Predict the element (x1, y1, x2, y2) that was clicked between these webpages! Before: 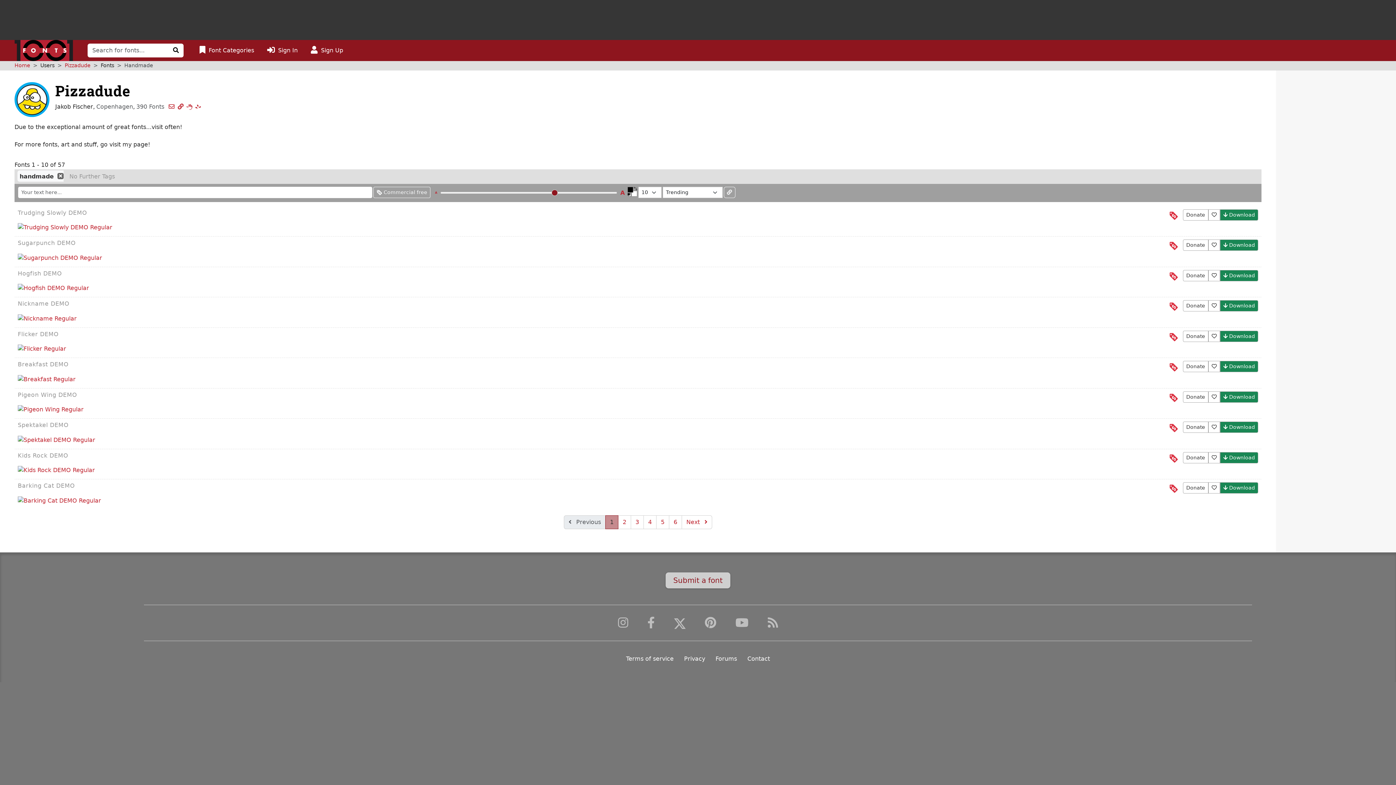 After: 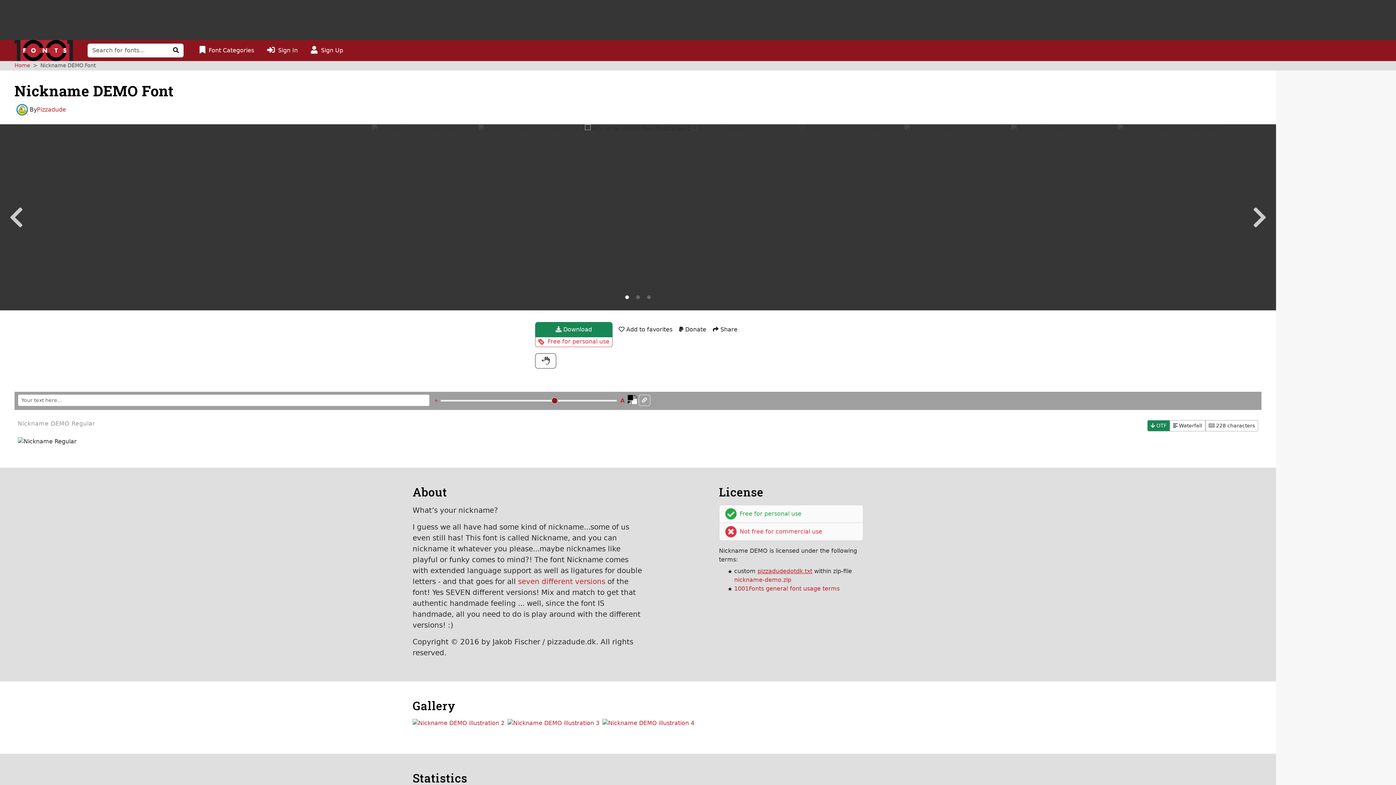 Action: bbox: (14, 312, 1261, 324)